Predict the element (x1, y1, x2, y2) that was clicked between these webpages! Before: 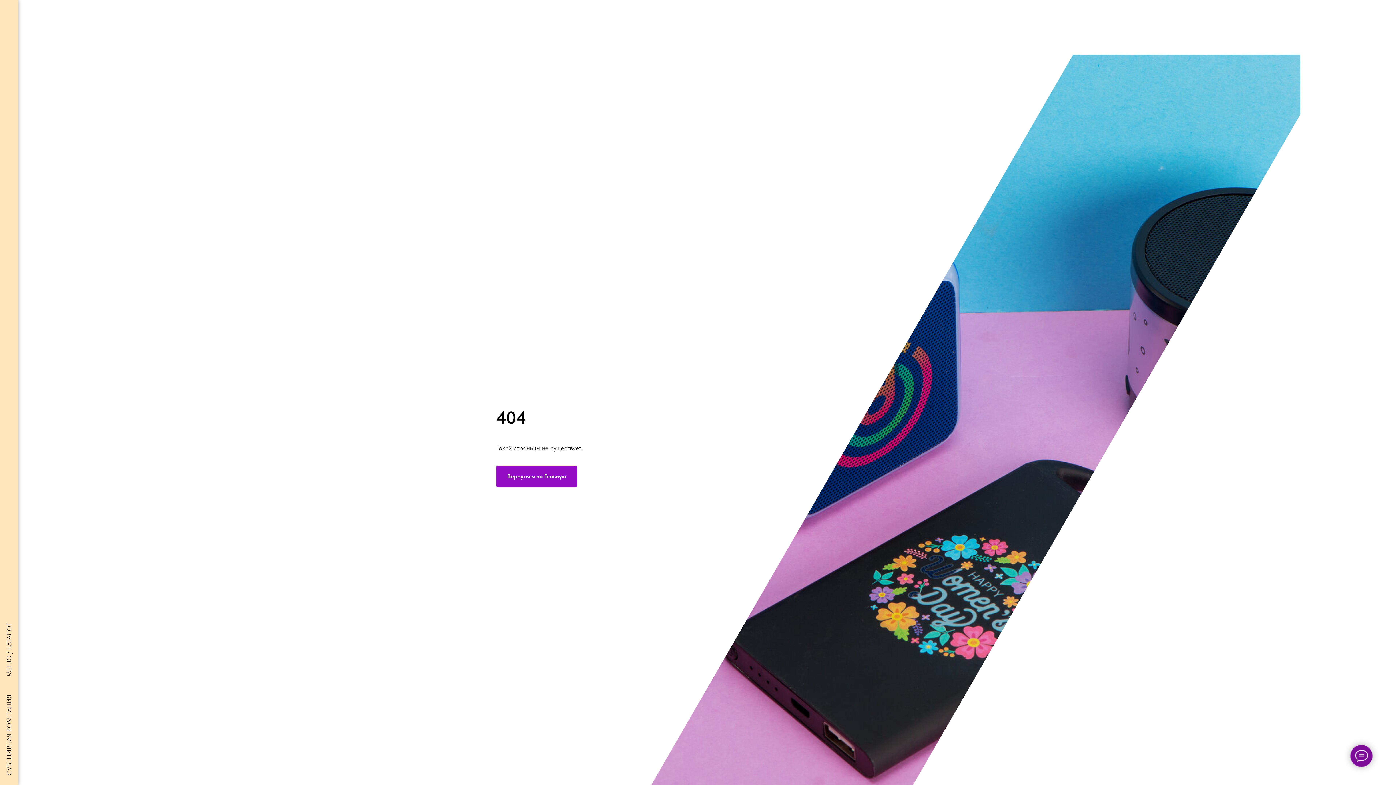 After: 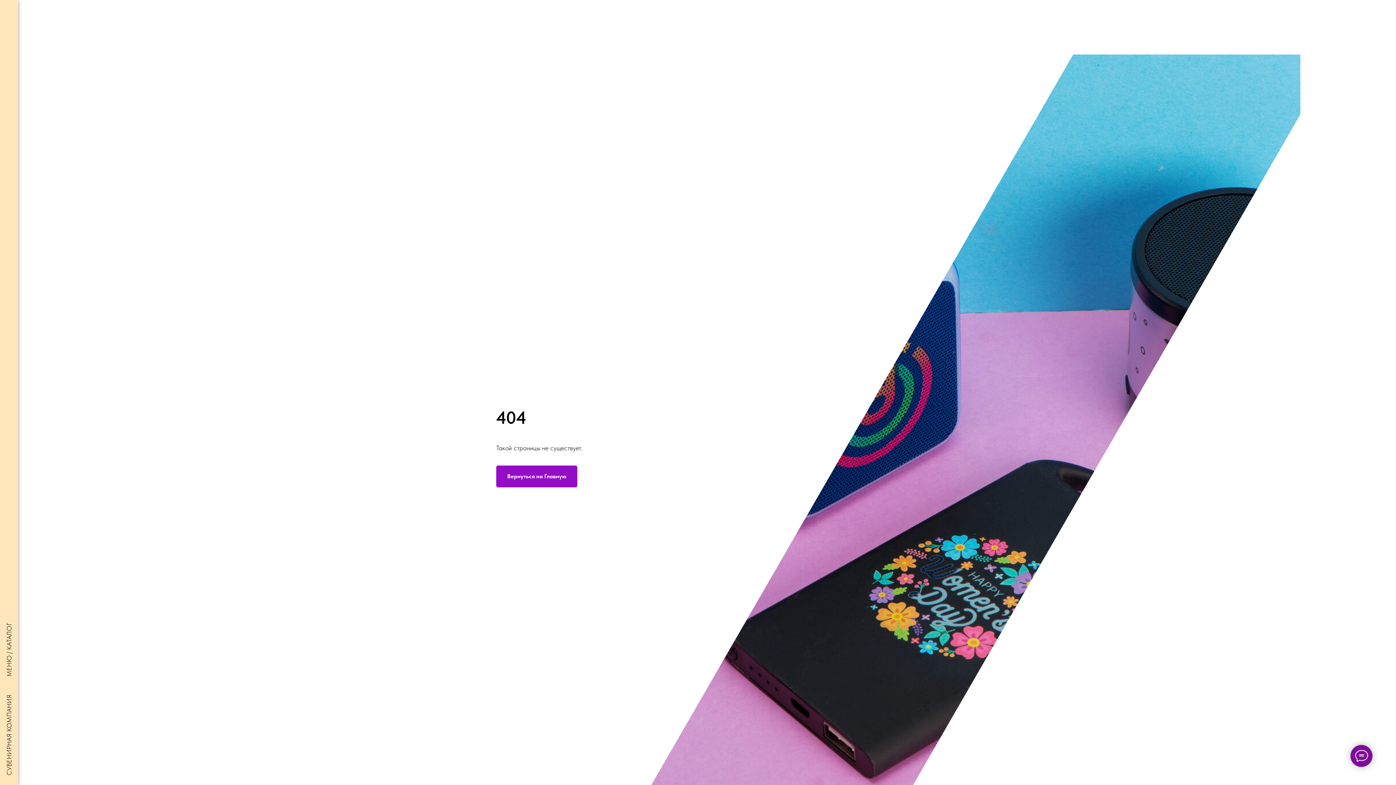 Action: label: Навигационное меню bbox: (4, 7, 14, 14)